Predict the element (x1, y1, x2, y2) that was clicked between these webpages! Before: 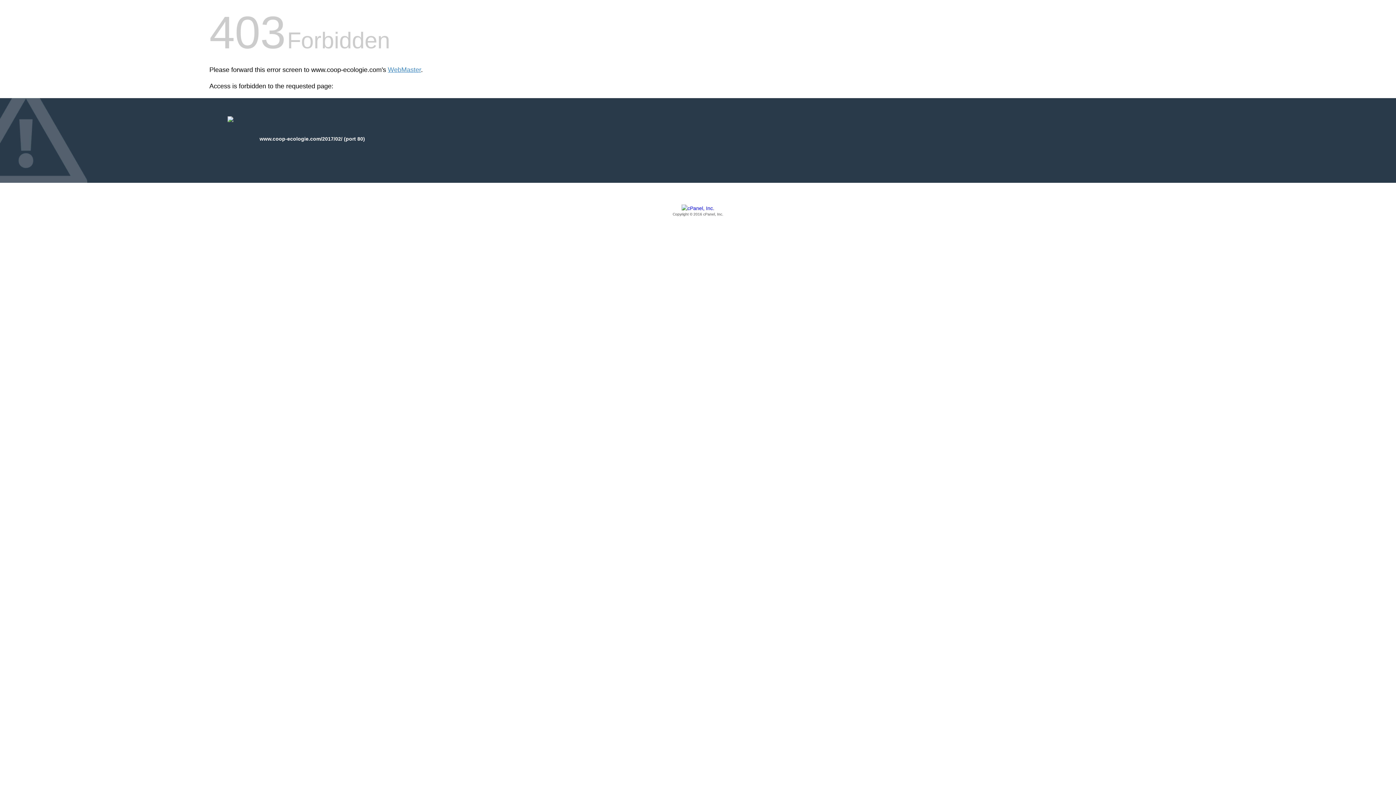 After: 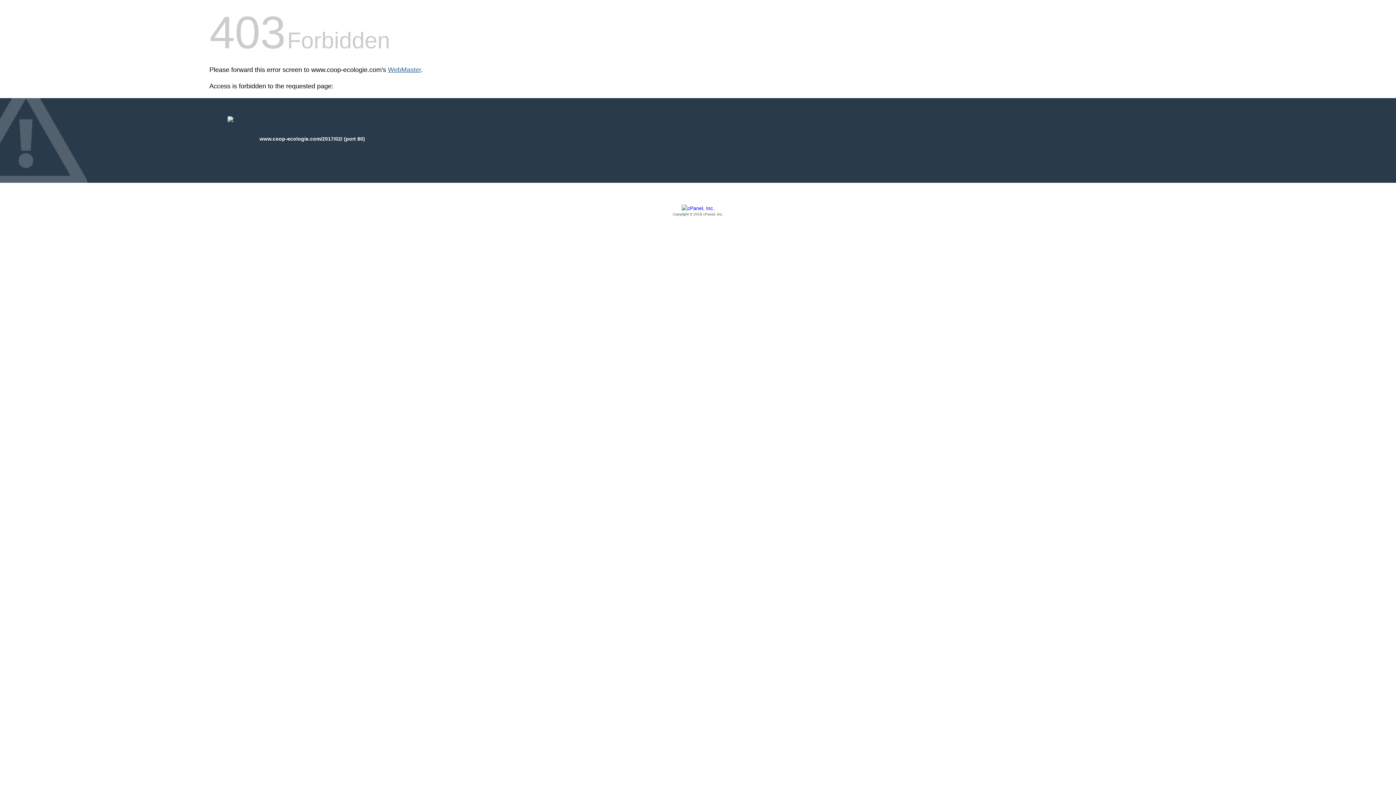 Action: bbox: (388, 66, 421, 73) label: WebMaster